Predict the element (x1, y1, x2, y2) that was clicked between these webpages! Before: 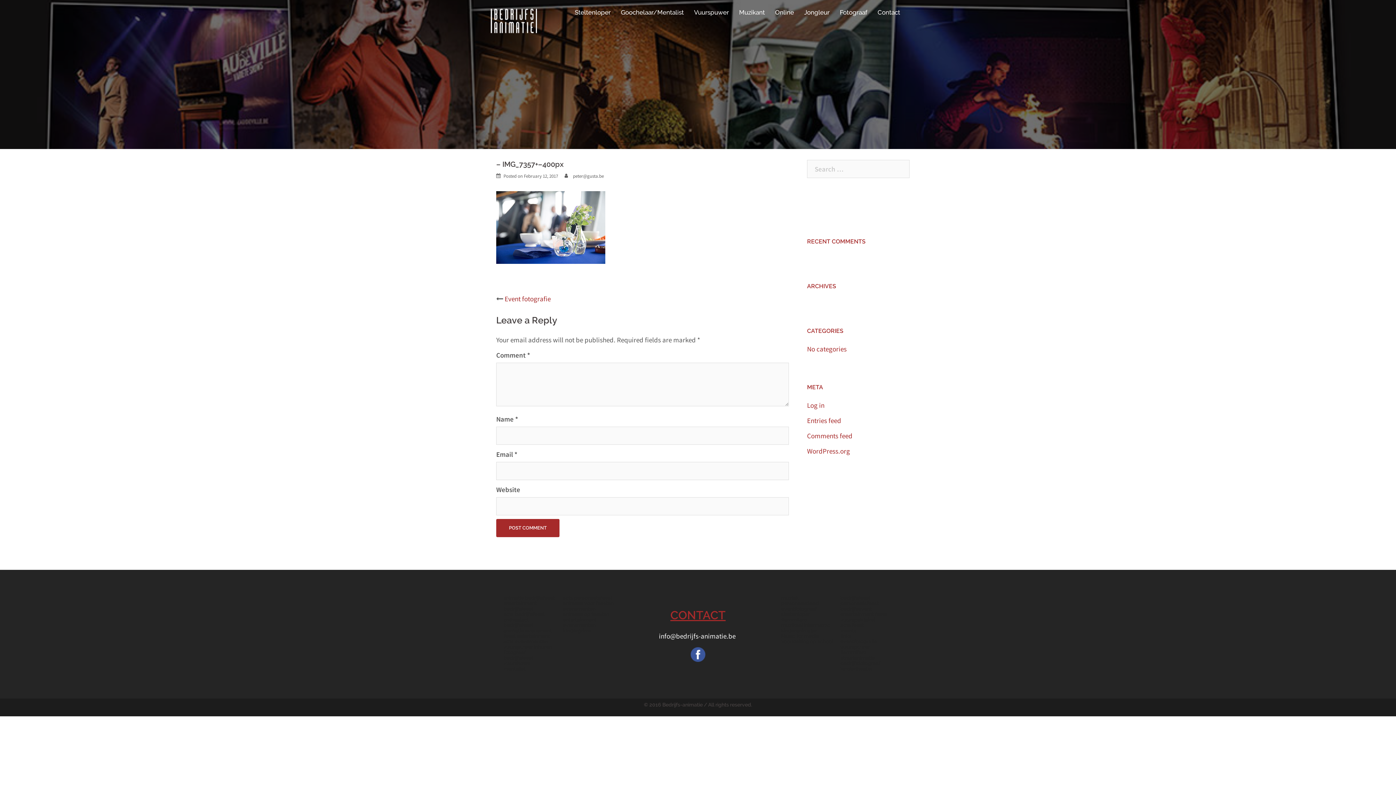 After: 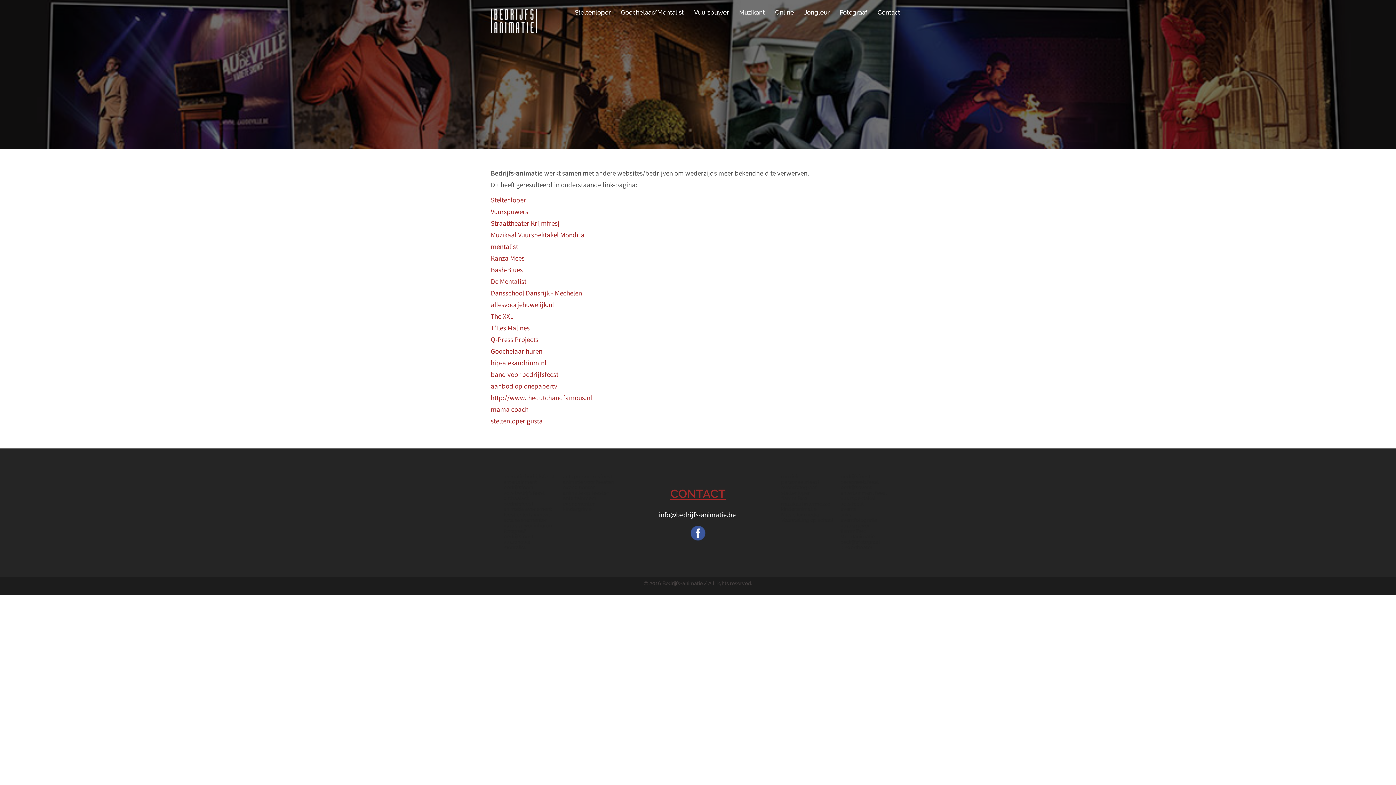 Action: label: links bbox: (840, 633, 851, 639)